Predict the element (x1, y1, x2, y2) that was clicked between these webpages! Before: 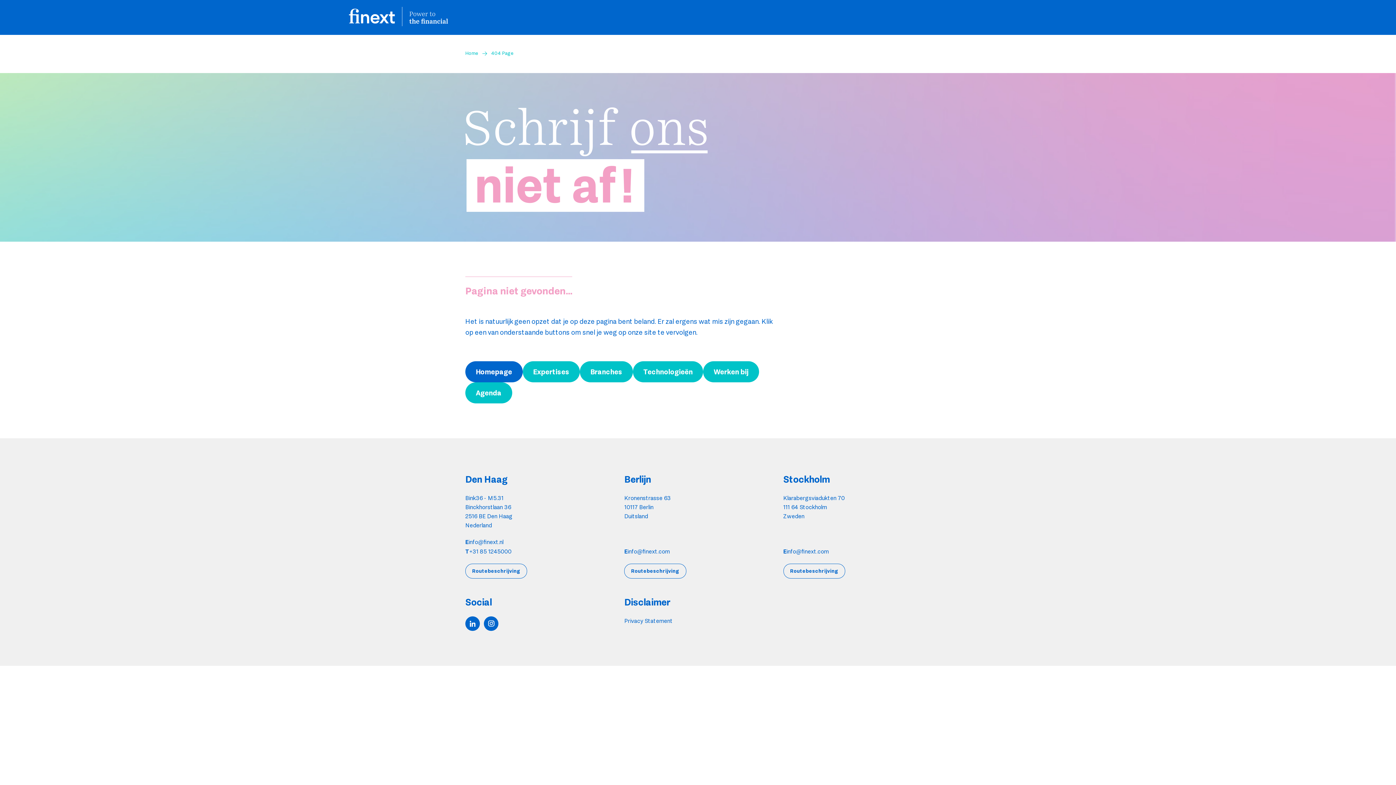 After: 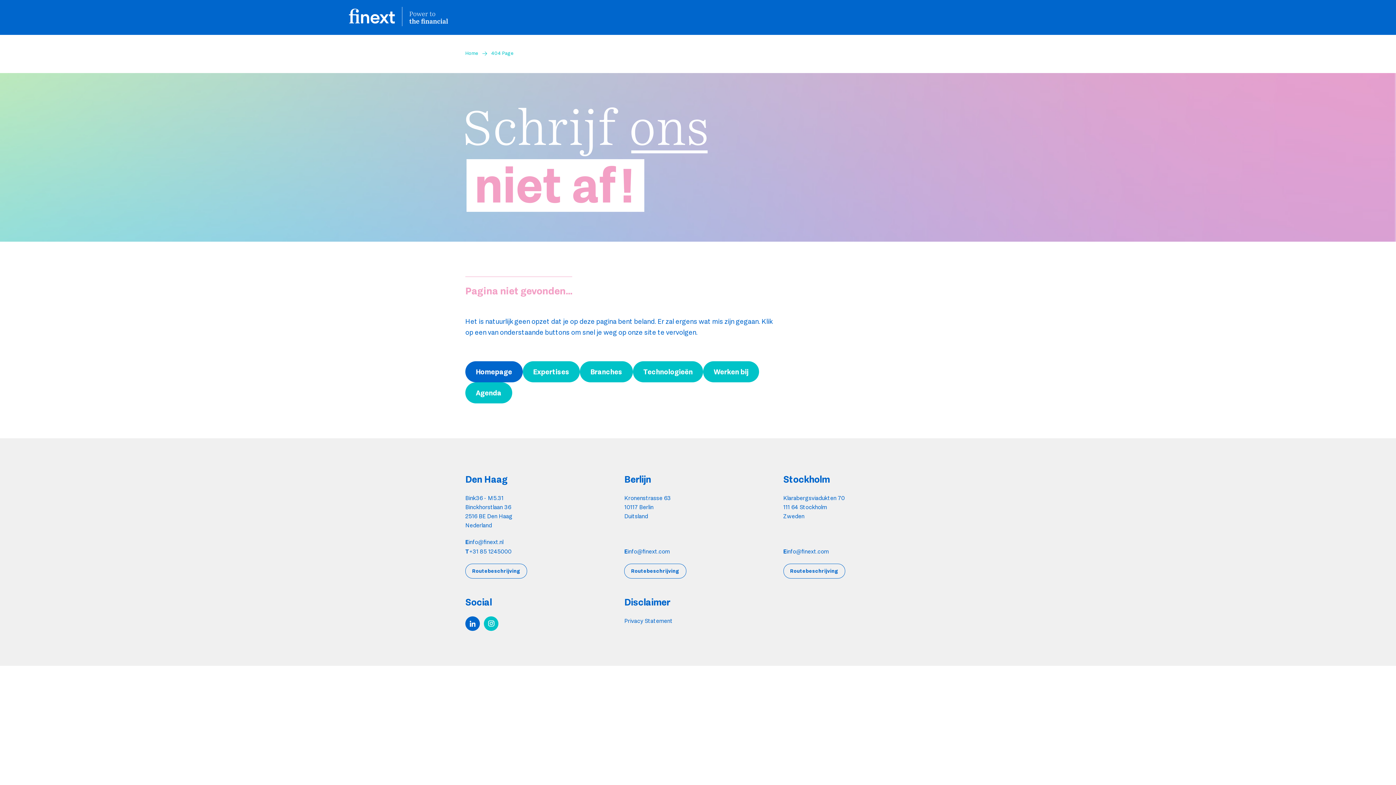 Action: bbox: (484, 616, 498, 631)